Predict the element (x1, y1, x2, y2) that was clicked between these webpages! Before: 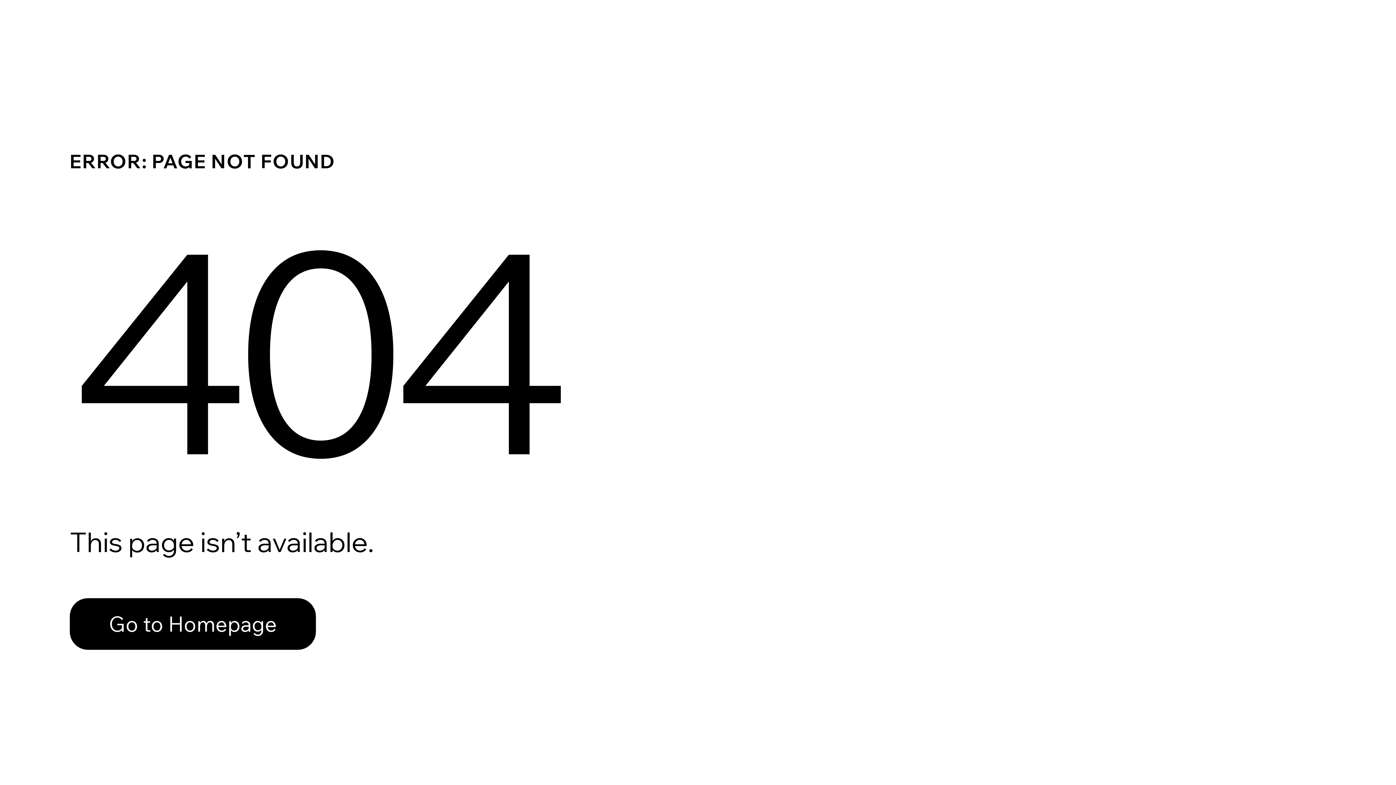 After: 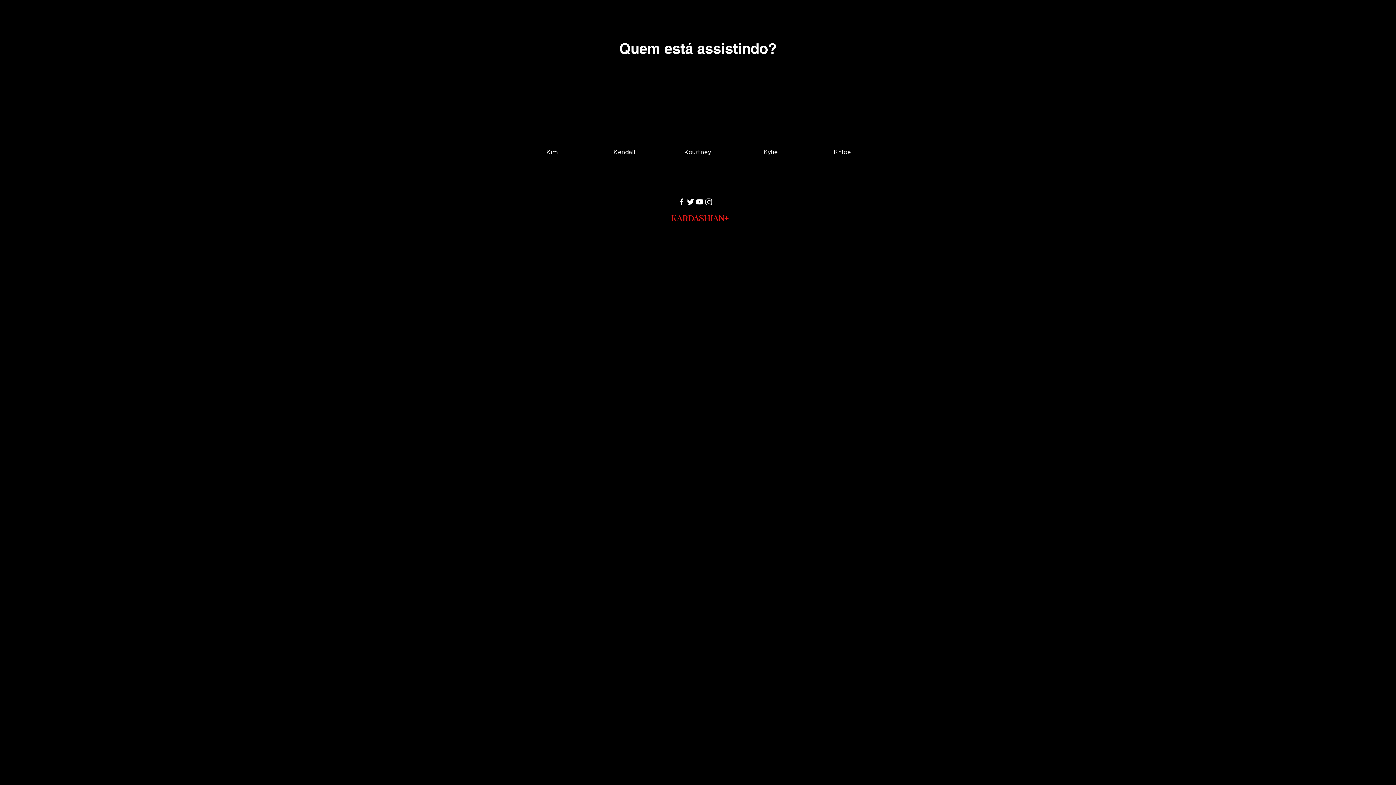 Action: label: Go to Homepage bbox: (69, 598, 316, 650)